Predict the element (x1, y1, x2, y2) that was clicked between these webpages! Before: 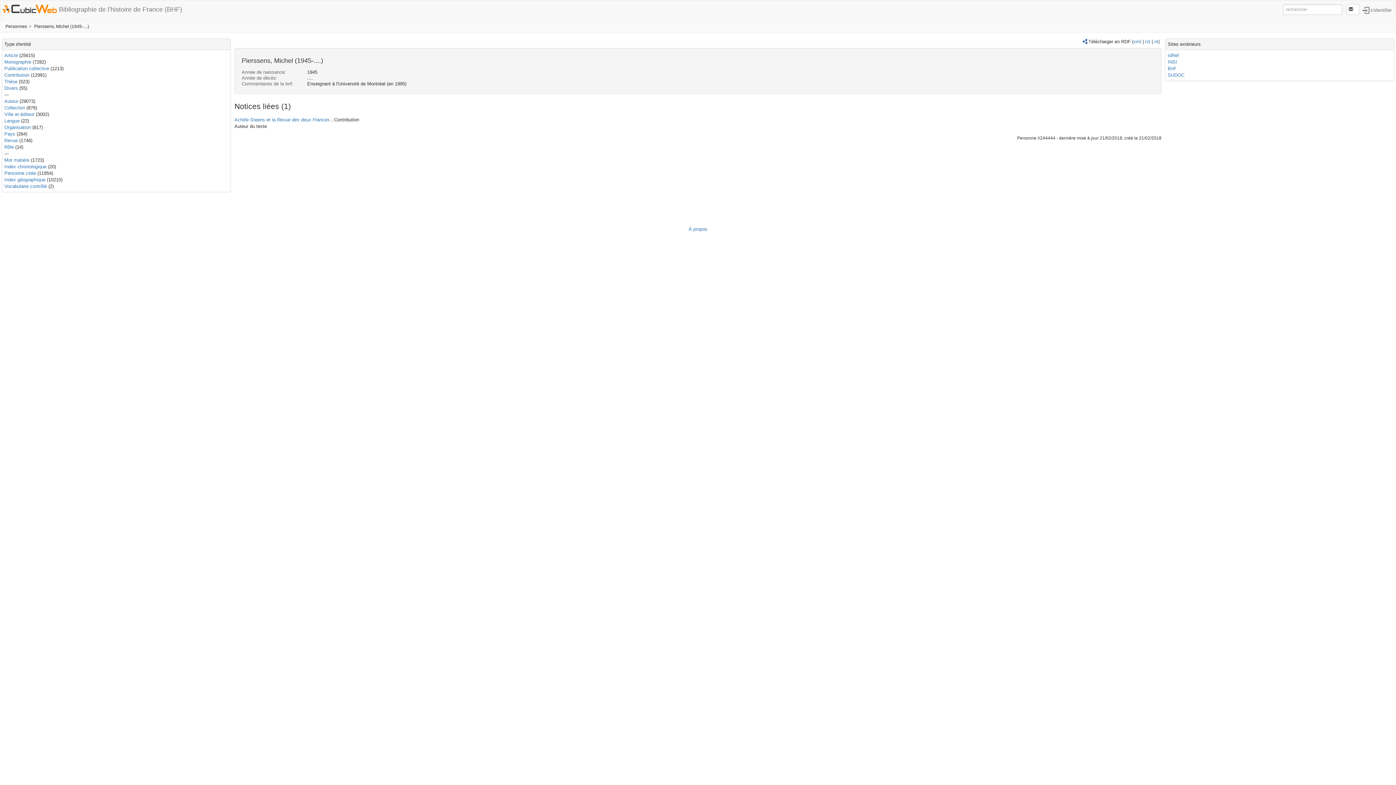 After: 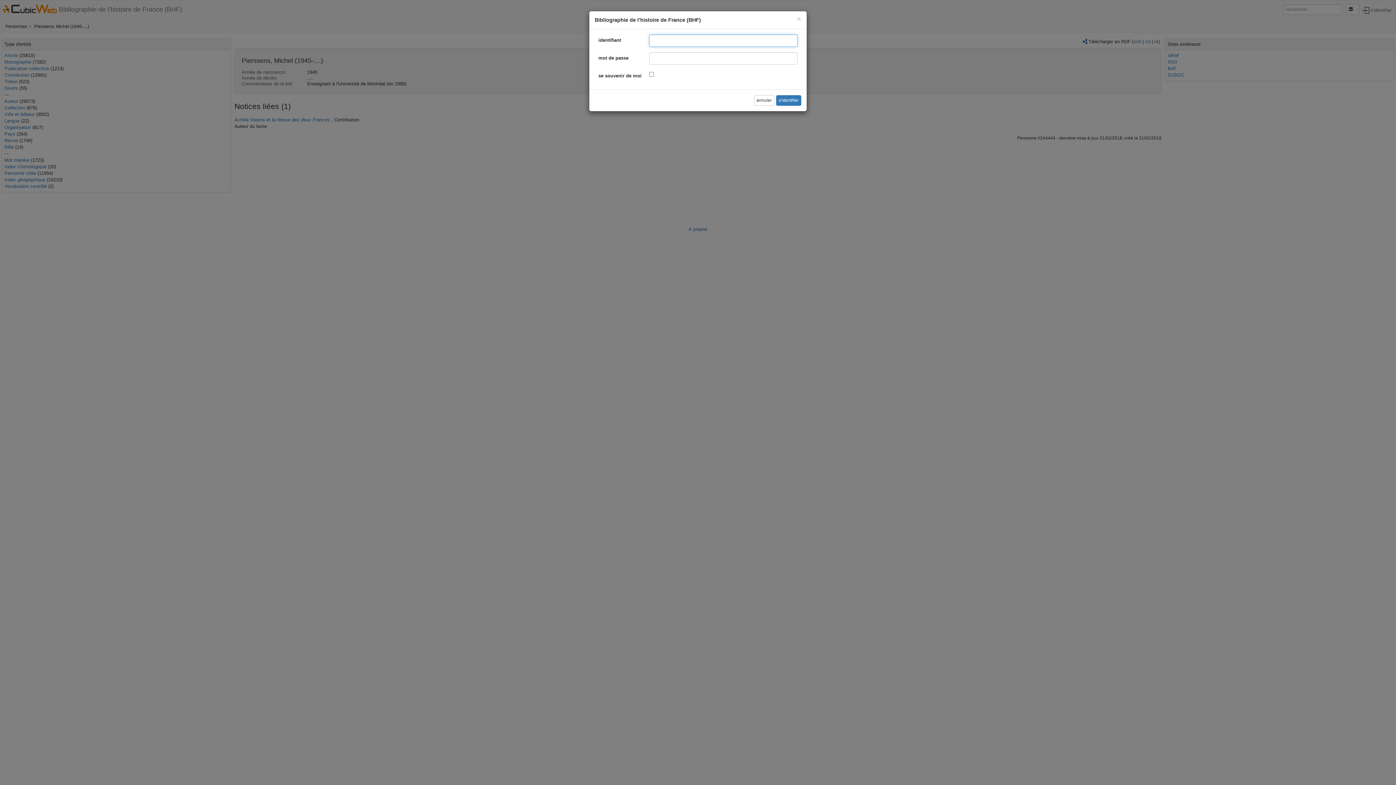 Action: bbox: (1359, 0, 1394, 20) label: s'identifier